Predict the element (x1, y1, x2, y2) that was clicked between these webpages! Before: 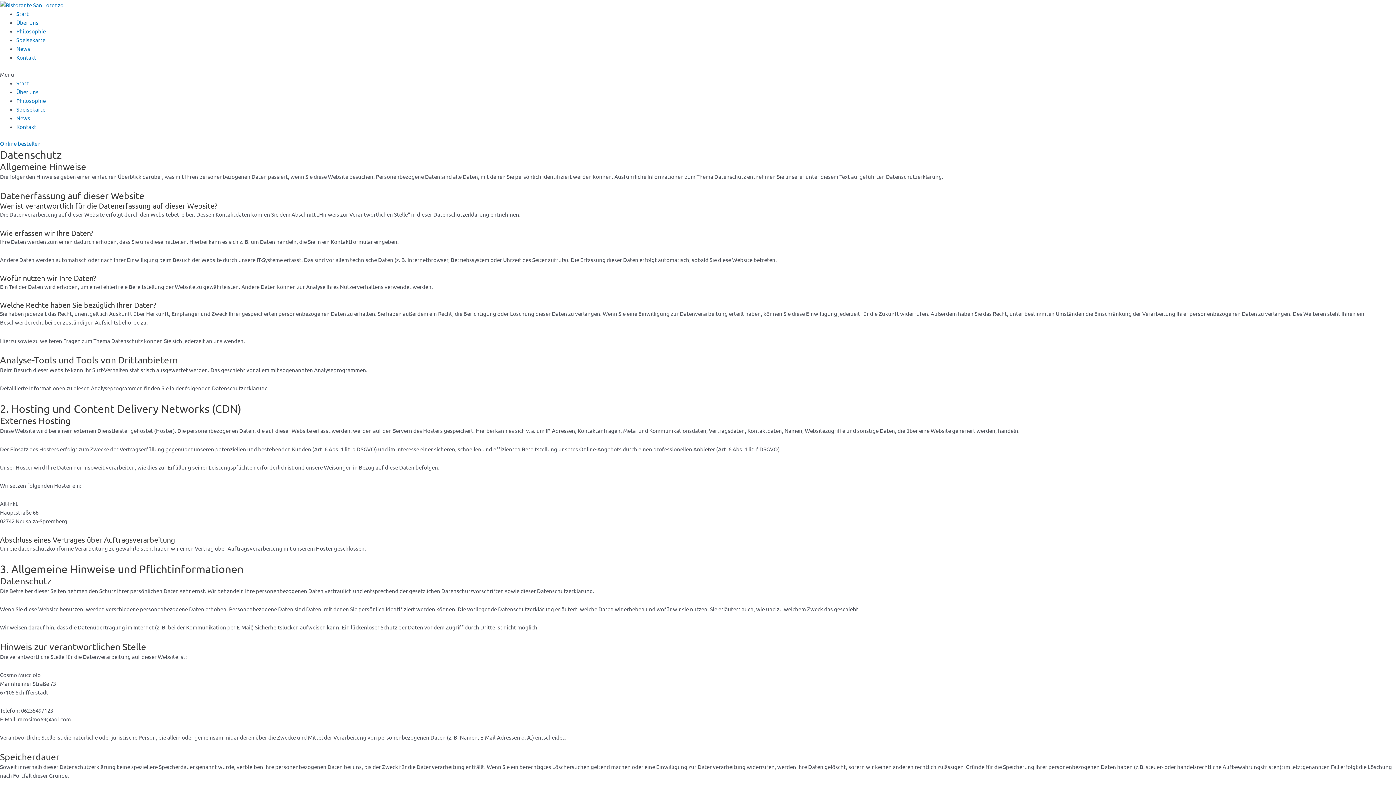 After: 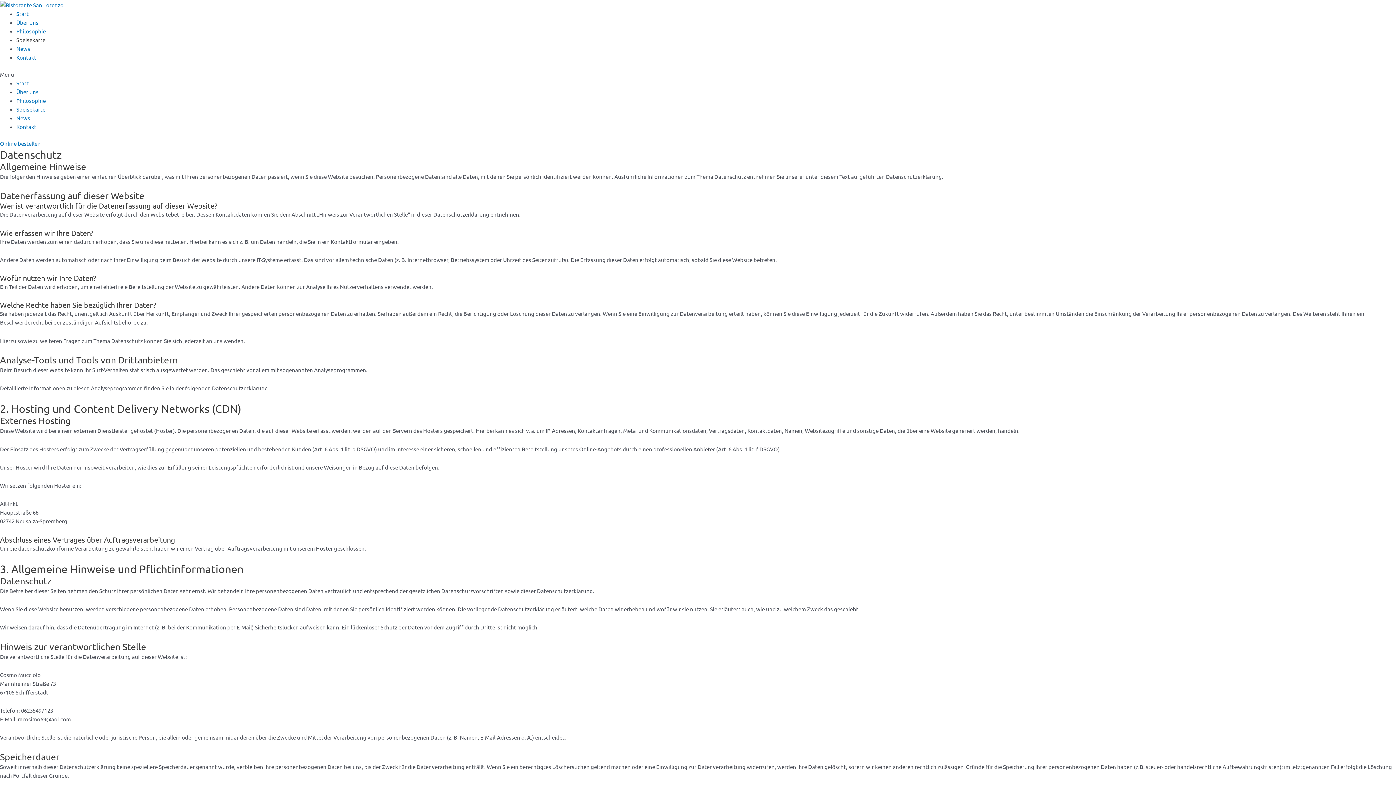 Action: label: Speisekarte bbox: (16, 36, 45, 43)